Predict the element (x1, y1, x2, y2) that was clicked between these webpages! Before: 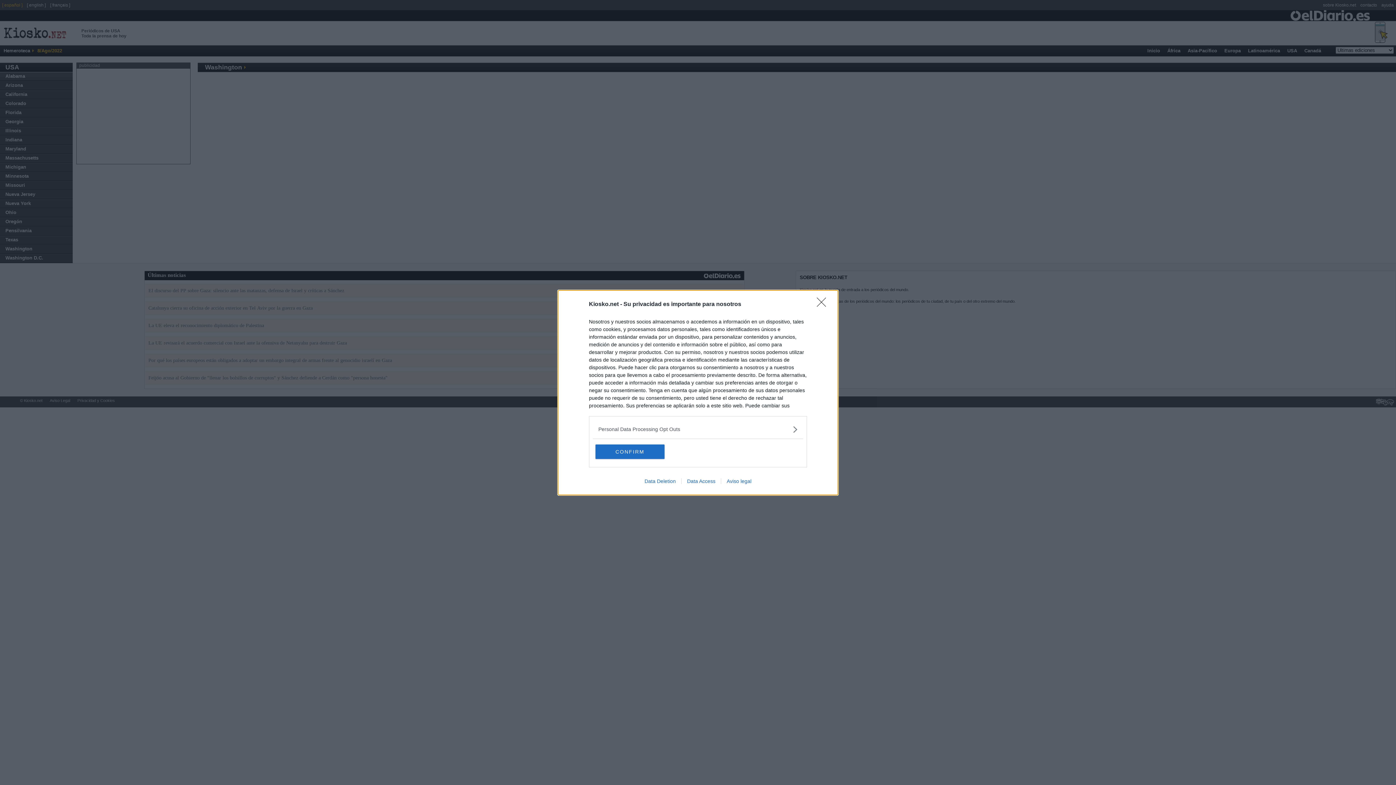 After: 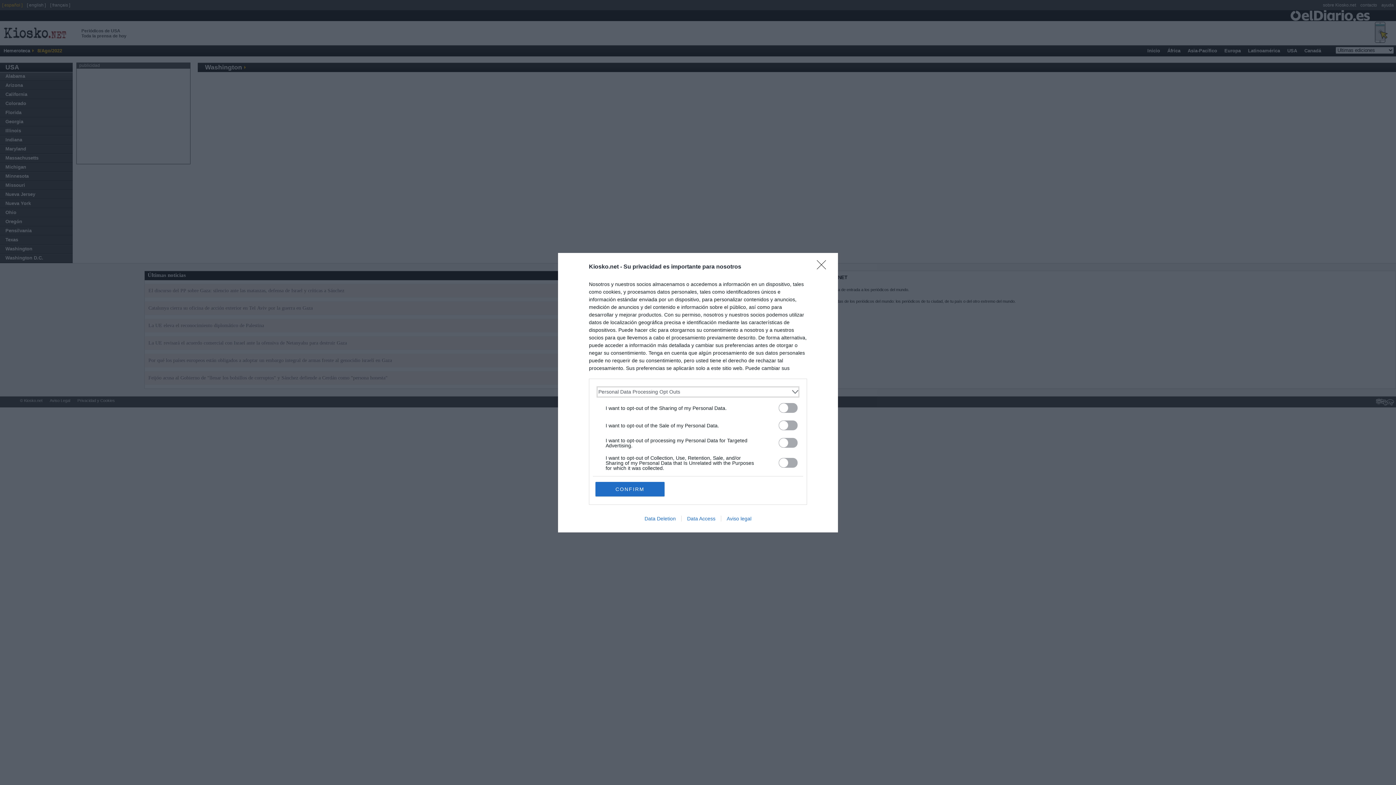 Action: label: Opt-Outs bbox: (598, 425, 797, 433)